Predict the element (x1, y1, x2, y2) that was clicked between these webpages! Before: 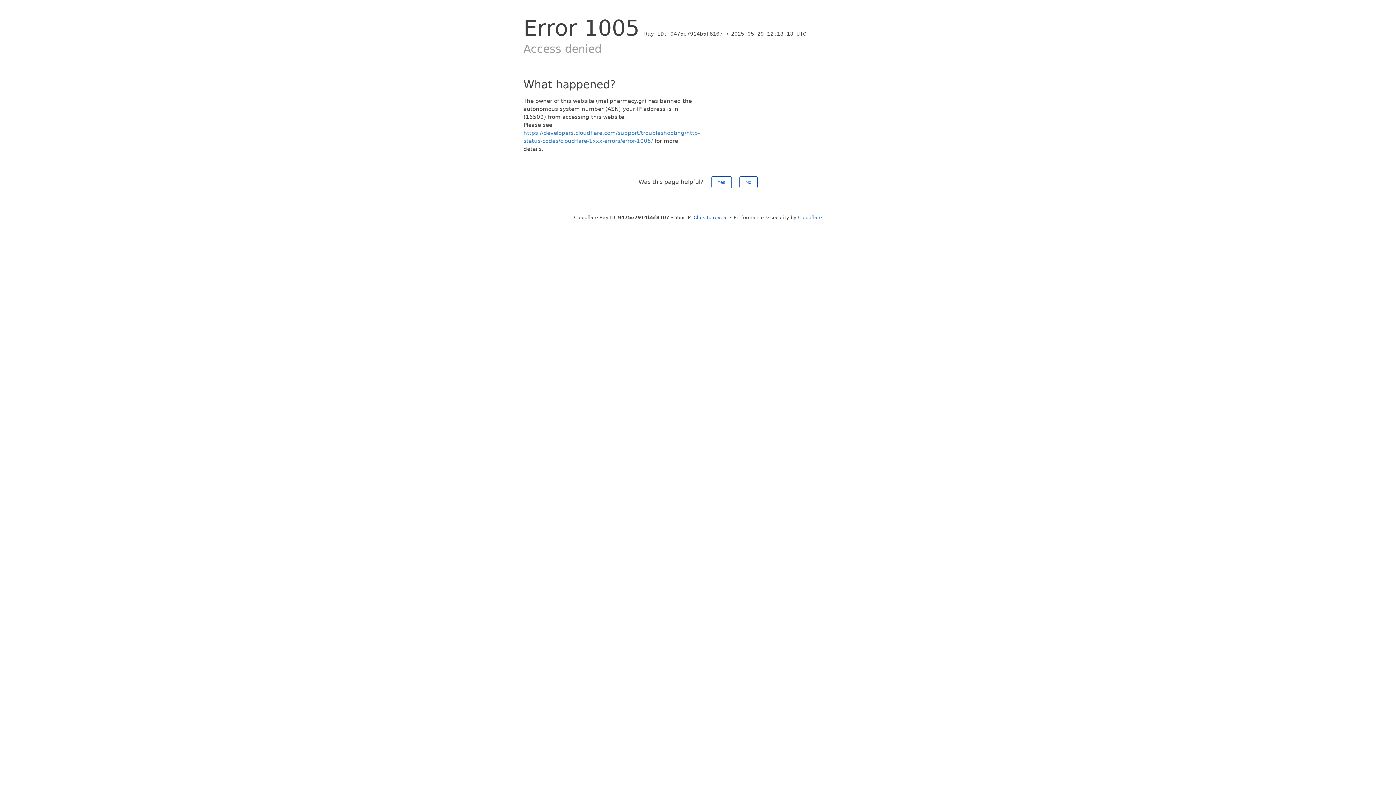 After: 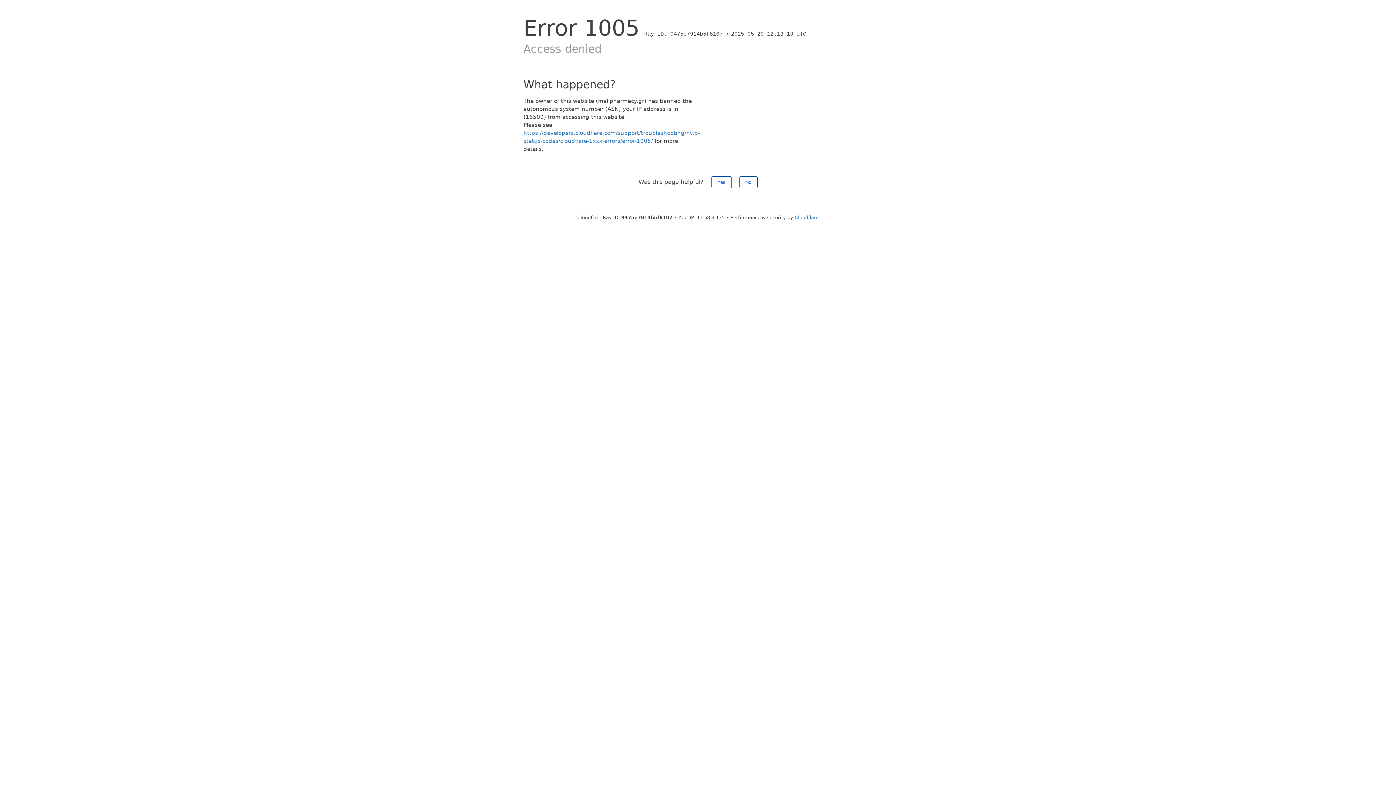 Action: bbox: (693, 214, 728, 220) label: Click to reveal